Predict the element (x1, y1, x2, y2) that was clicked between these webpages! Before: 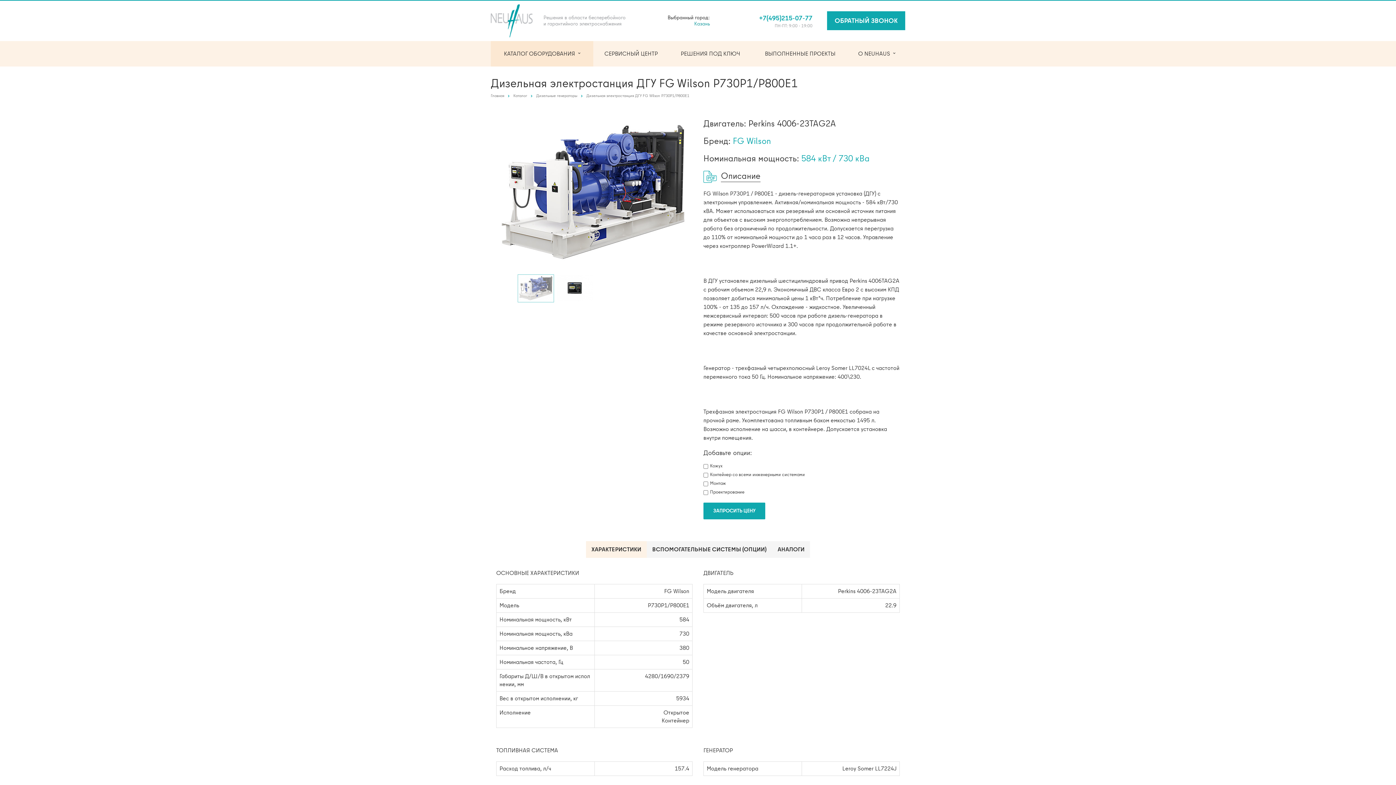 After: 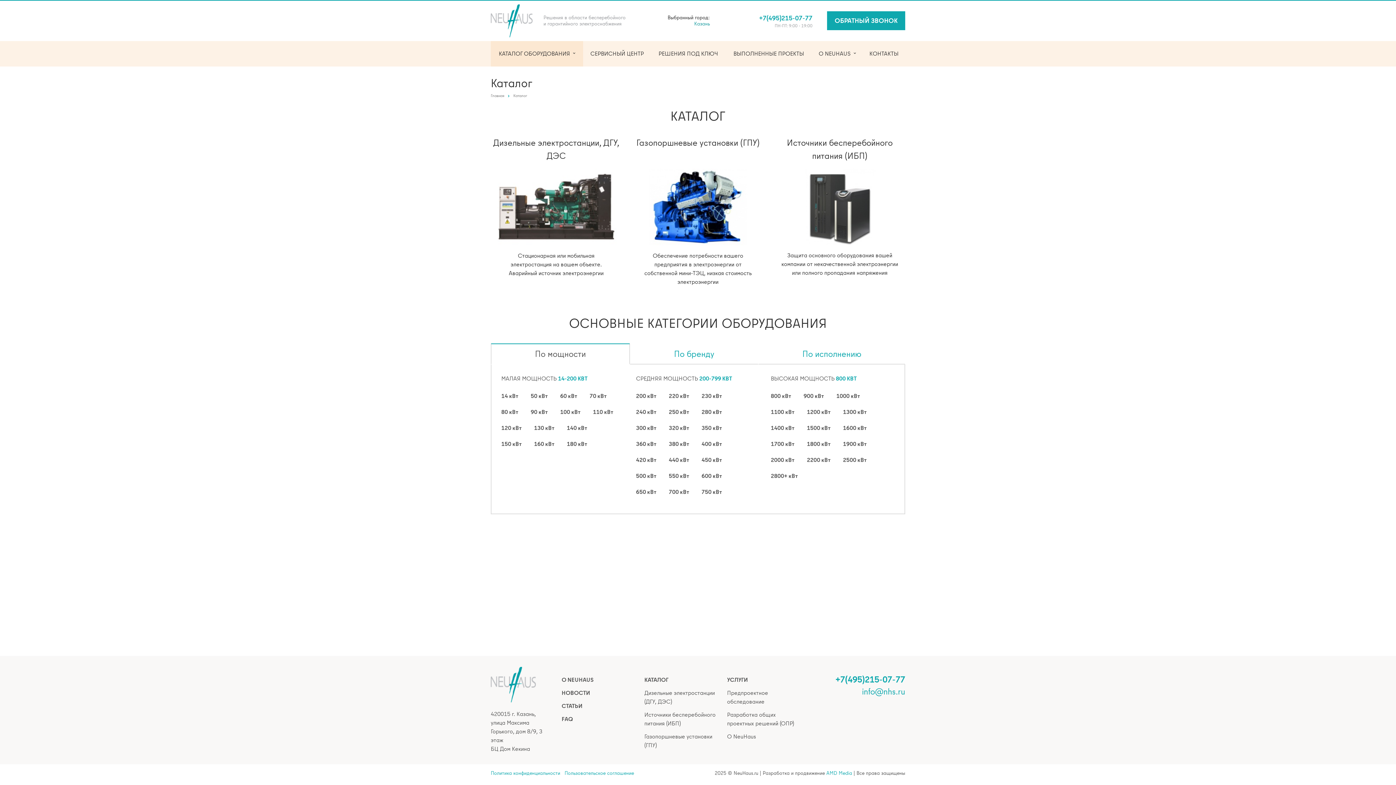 Action: bbox: (490, 41, 593, 66) label: КАТАЛОГ ОБОРУДОВАНИЯ  